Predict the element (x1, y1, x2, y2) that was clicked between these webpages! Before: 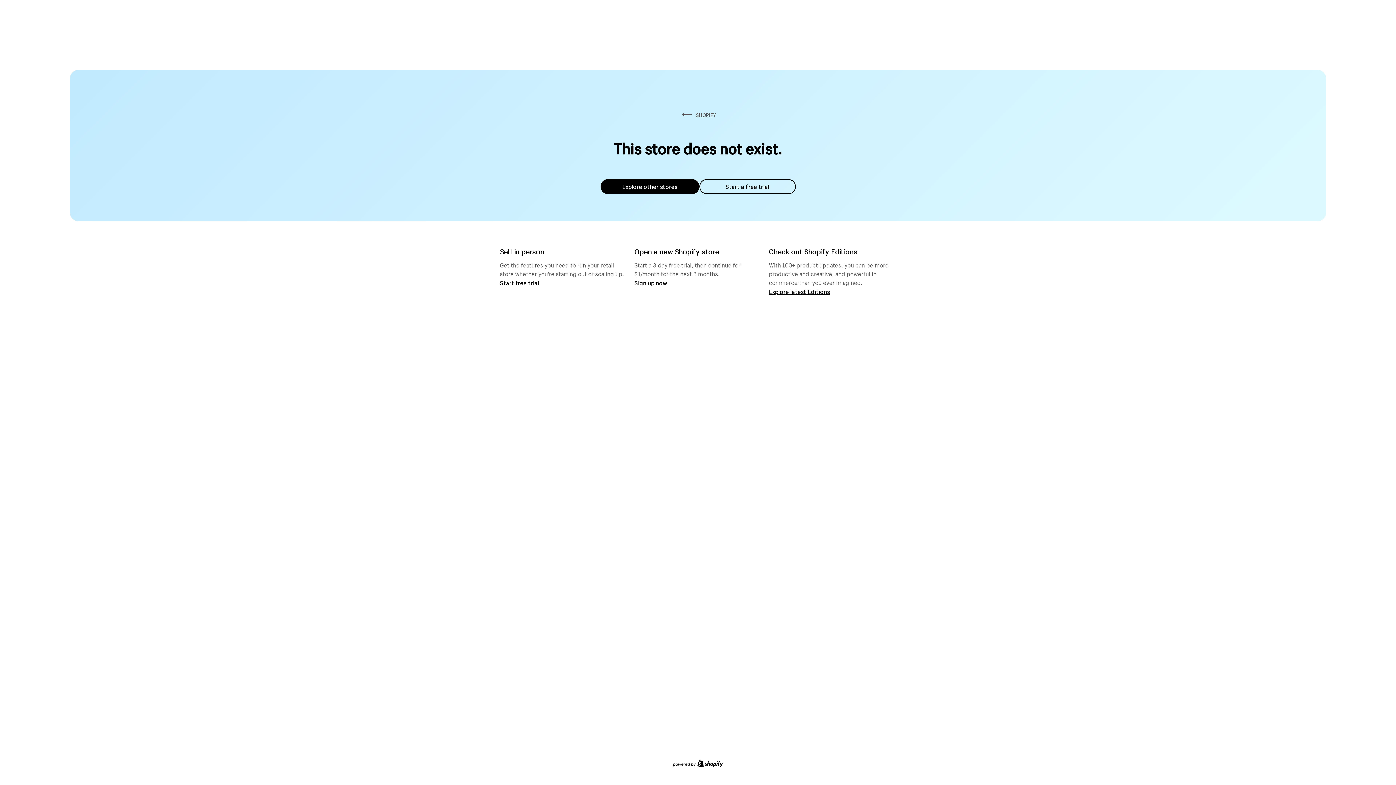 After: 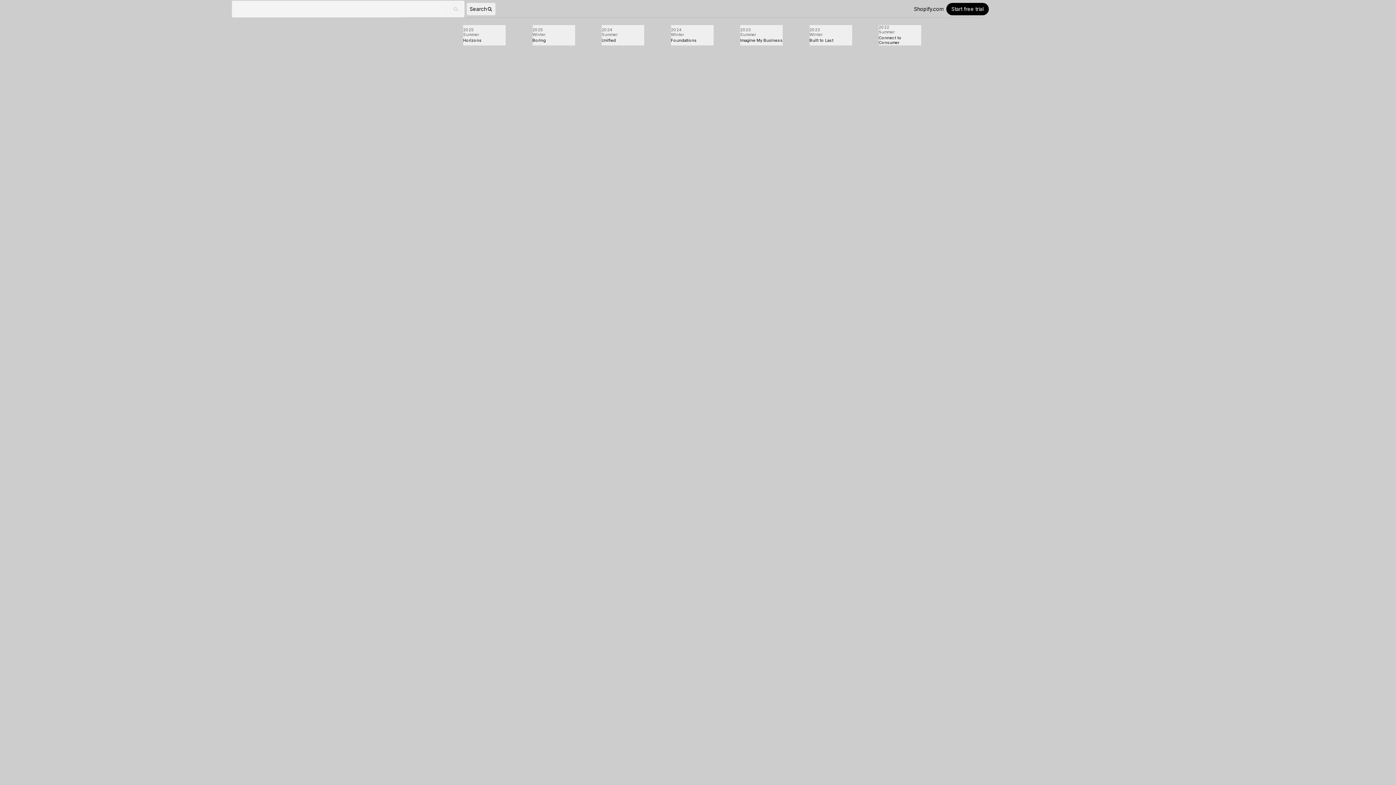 Action: bbox: (769, 287, 830, 295) label: Explore latest Editions